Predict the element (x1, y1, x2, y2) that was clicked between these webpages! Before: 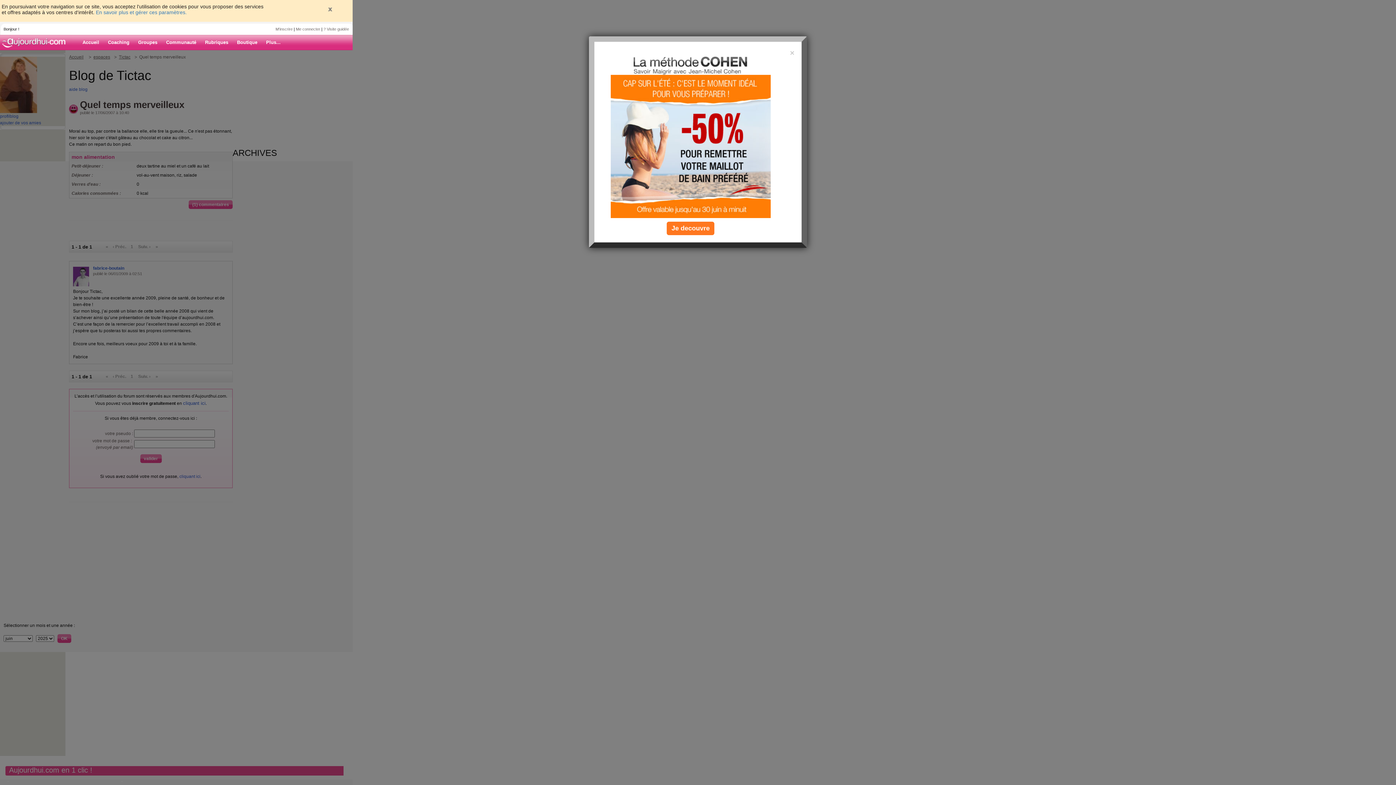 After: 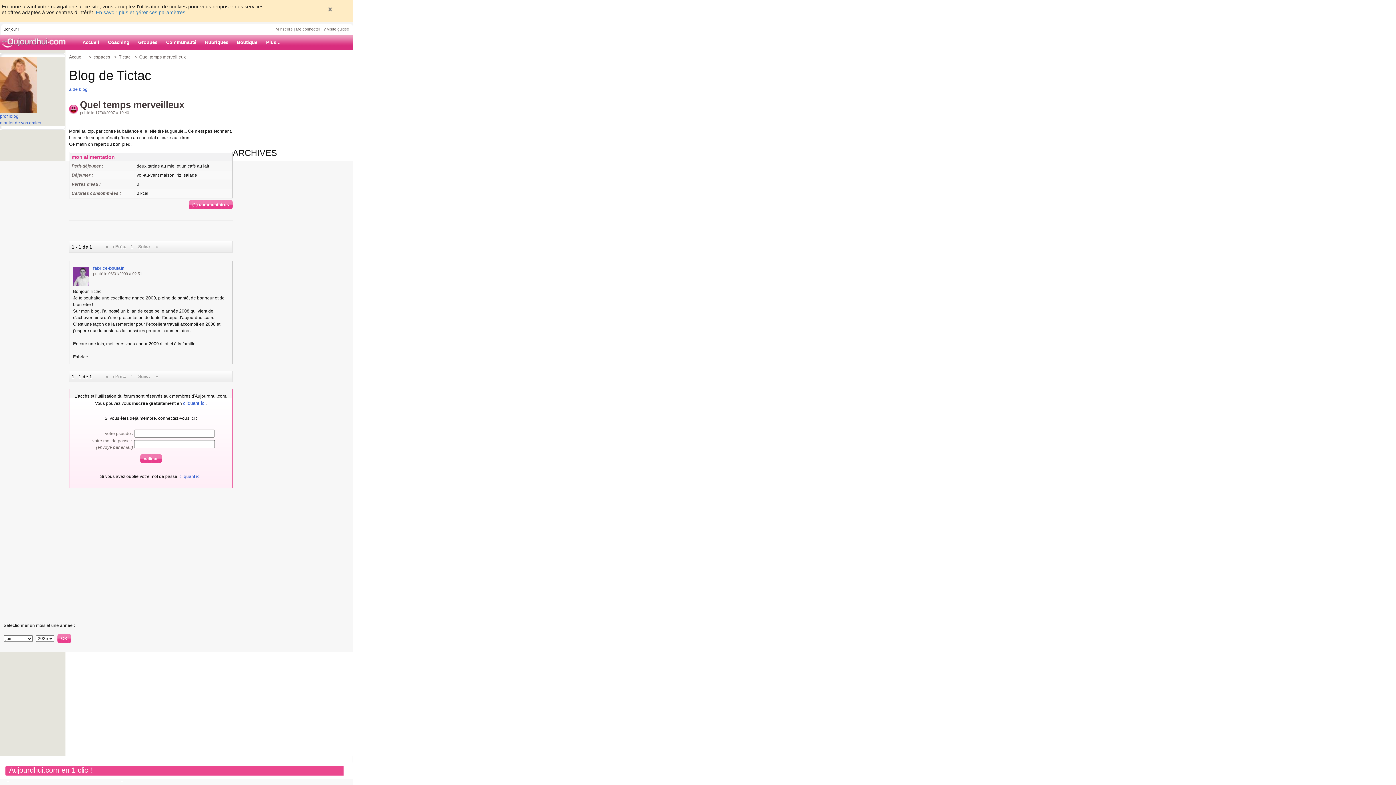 Action: label: Close bbox: (790, 49, 794, 56)